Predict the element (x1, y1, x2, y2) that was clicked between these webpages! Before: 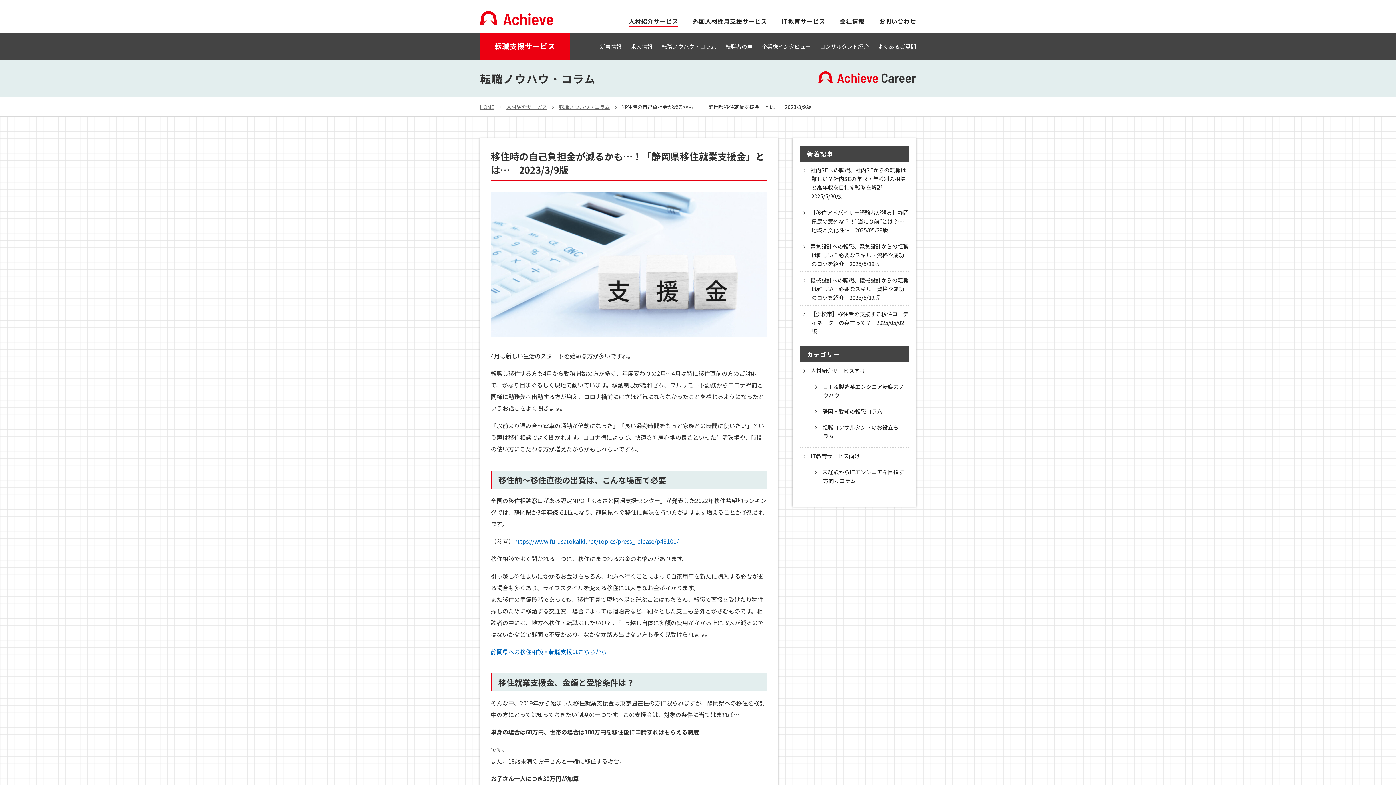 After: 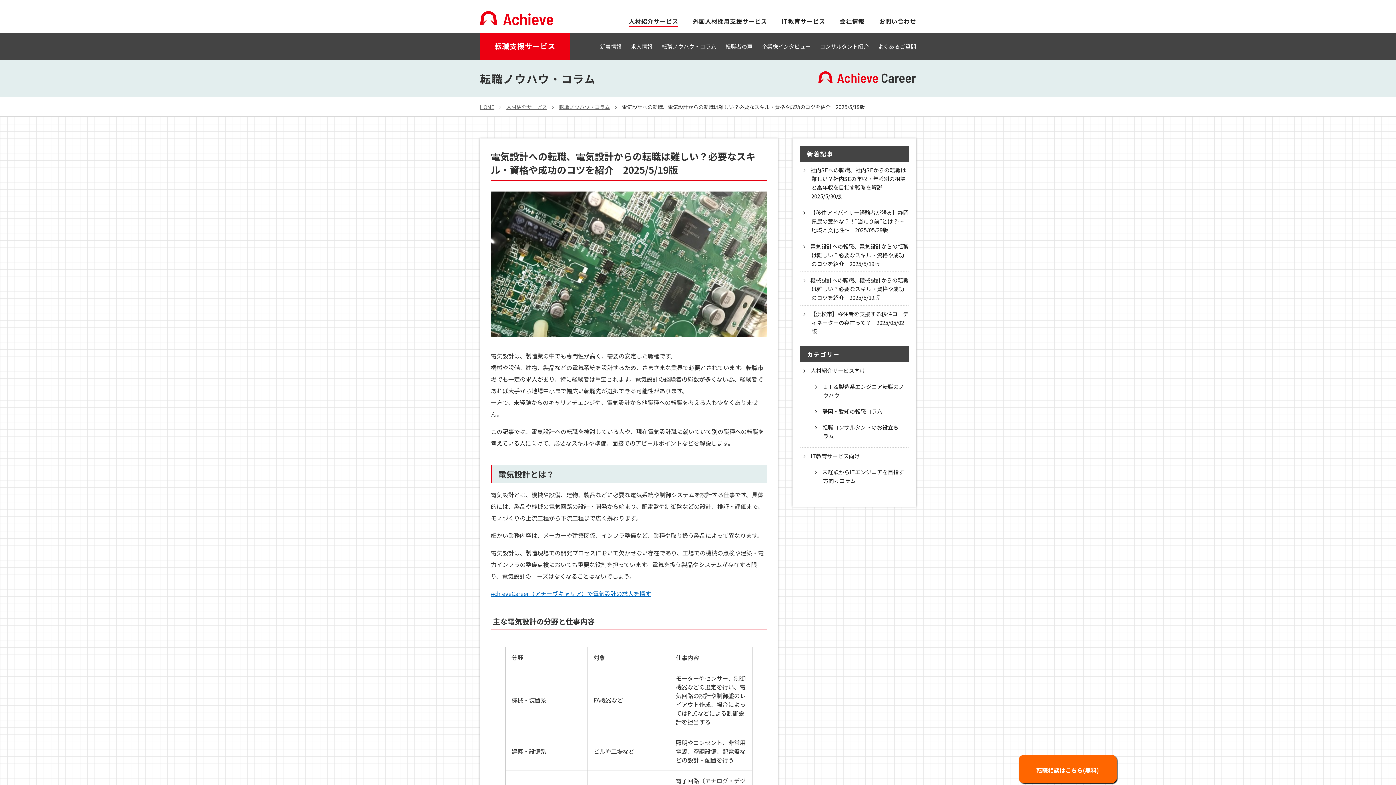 Action: label:  電気設計への転職、電気設計からの転職は難しい？必要なスキル・資格や成功のコツを紹介　2025/5/19版 bbox: (809, 242, 908, 267)